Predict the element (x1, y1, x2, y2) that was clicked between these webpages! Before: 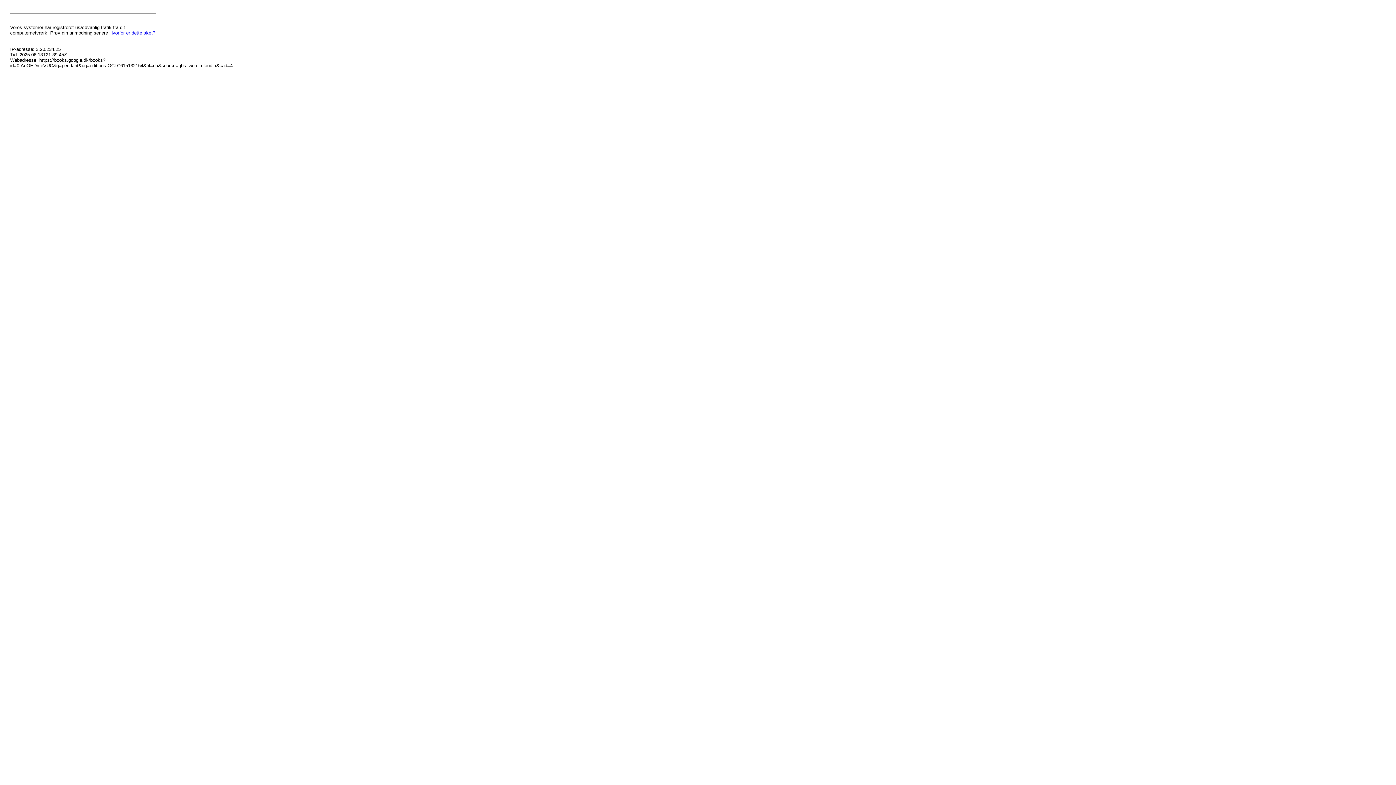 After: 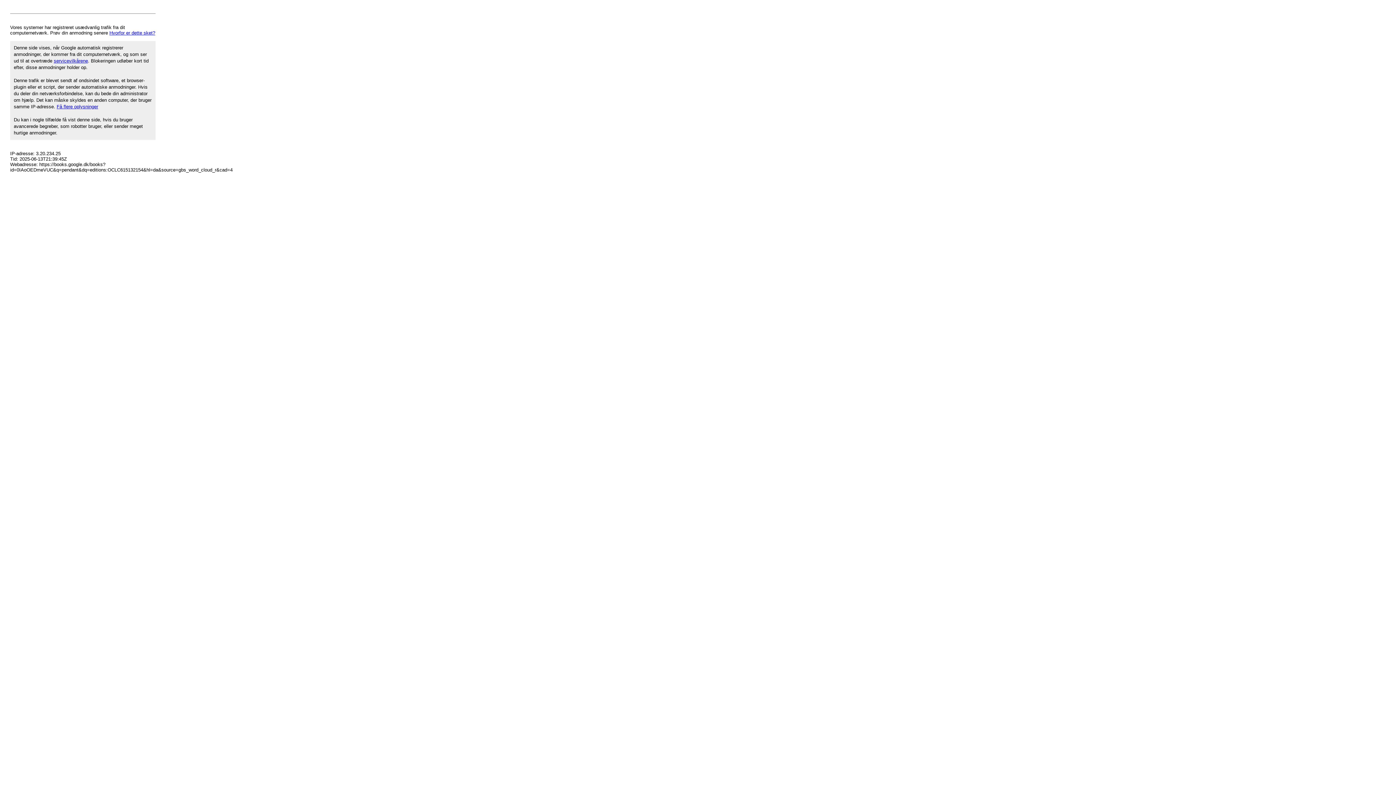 Action: bbox: (109, 30, 155, 35) label: Hvorfor er dette sket?